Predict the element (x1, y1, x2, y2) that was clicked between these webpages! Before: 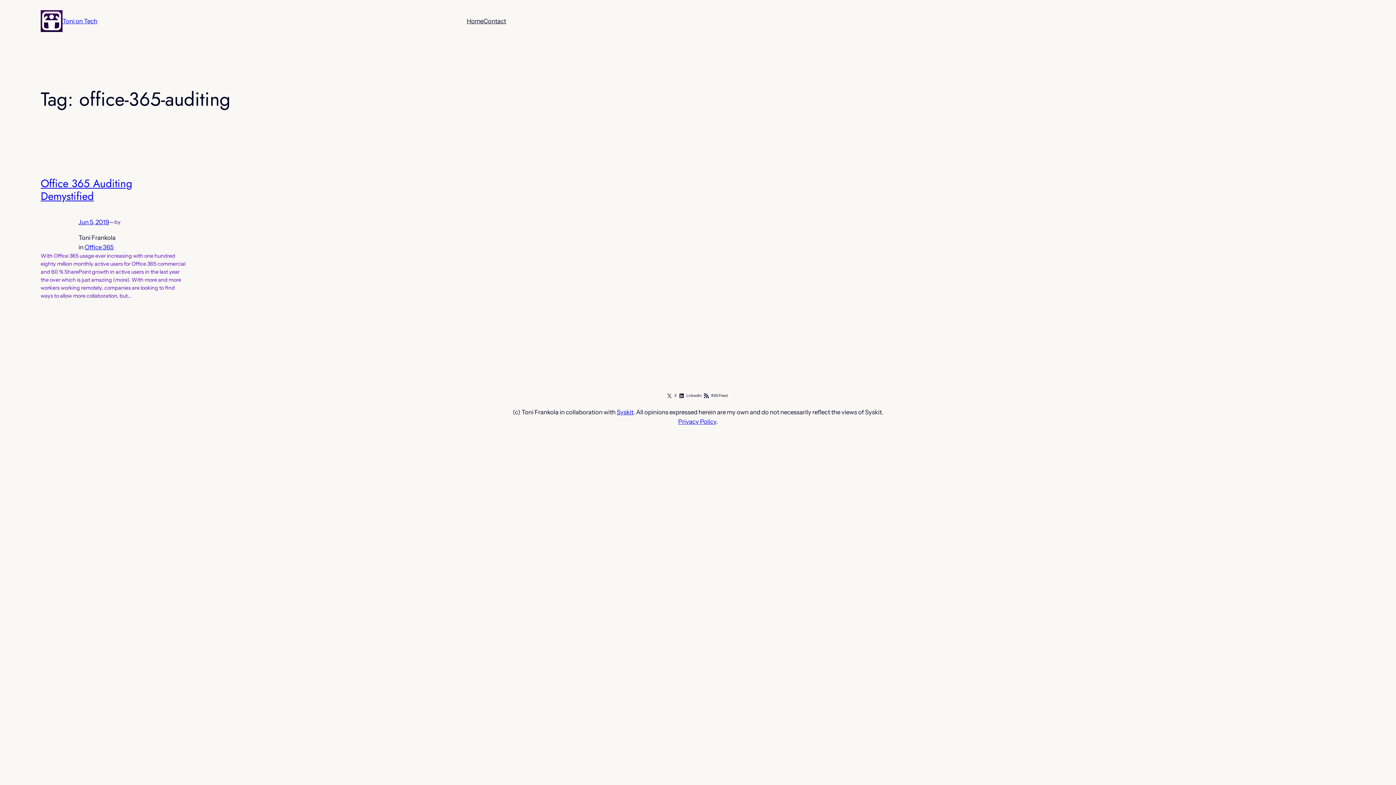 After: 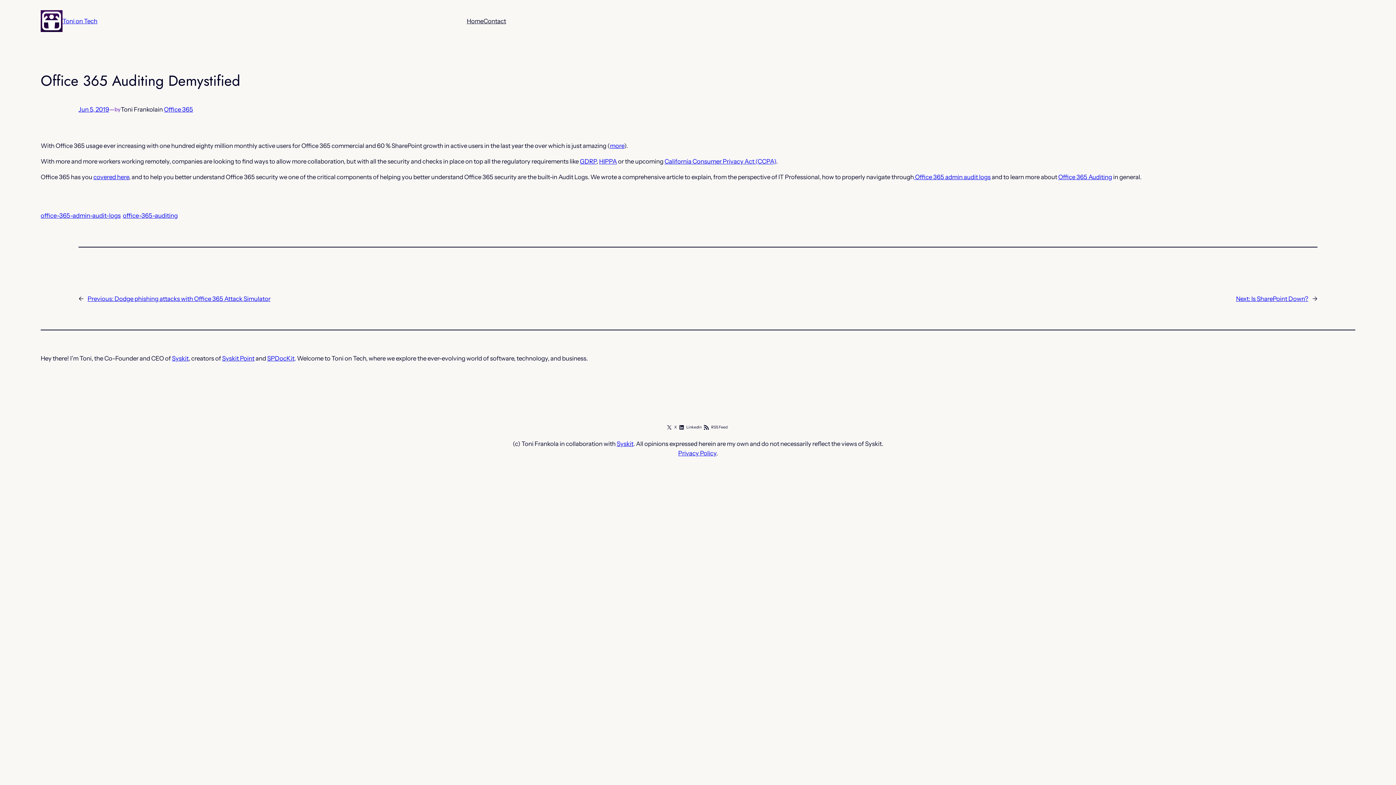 Action: label: Office 365 Auditing Demystified bbox: (40, 175, 132, 203)